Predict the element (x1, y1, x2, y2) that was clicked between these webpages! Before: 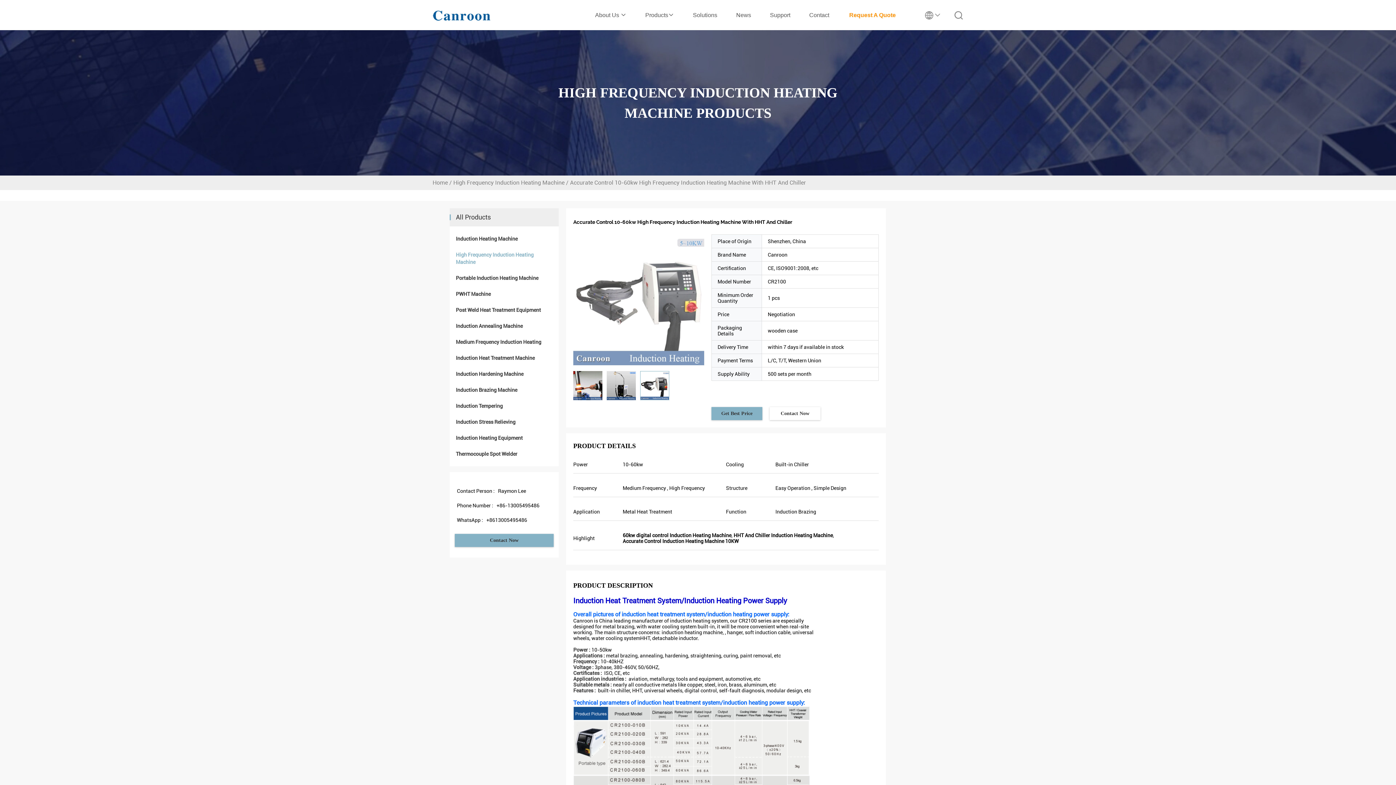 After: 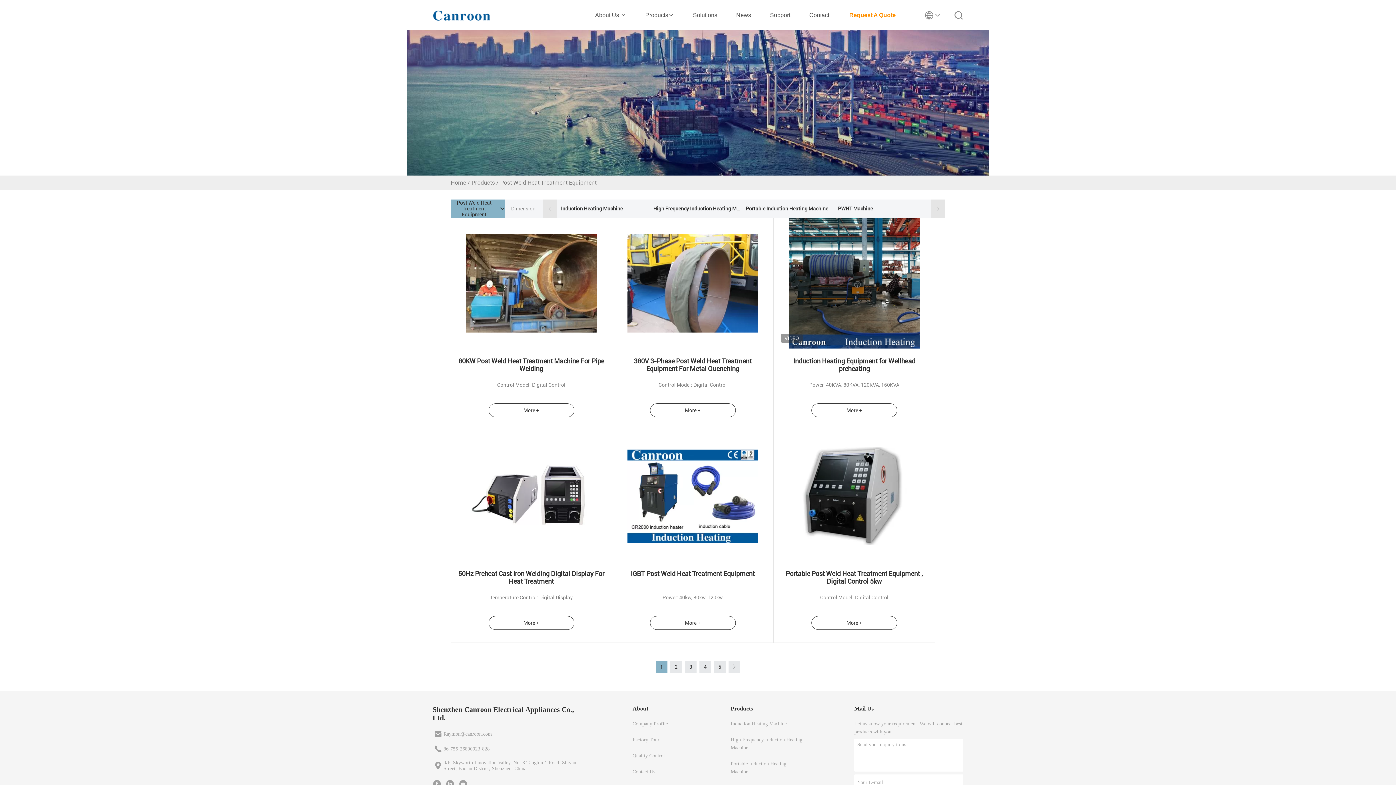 Action: bbox: (449, 306, 558, 313) label: Post Weld Heat Treatment Equipment